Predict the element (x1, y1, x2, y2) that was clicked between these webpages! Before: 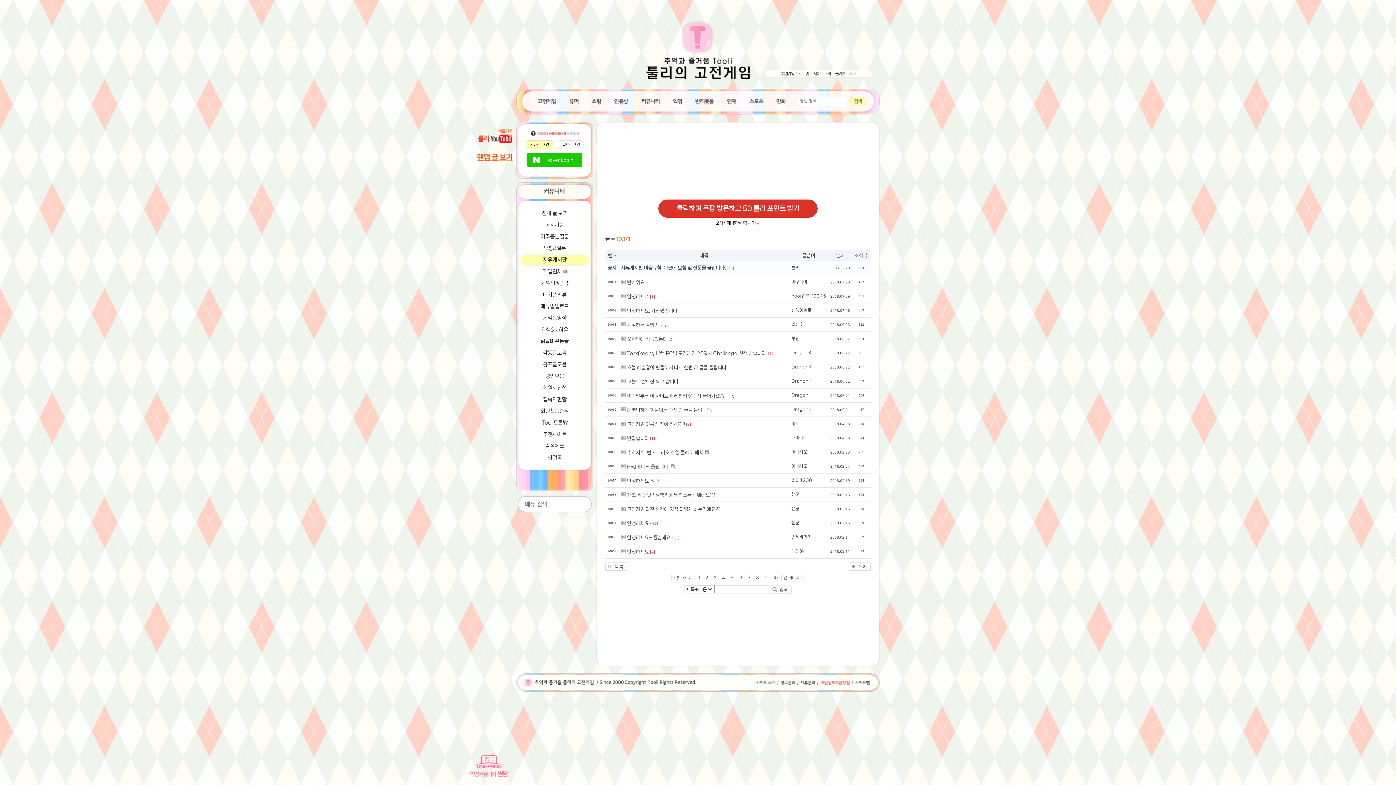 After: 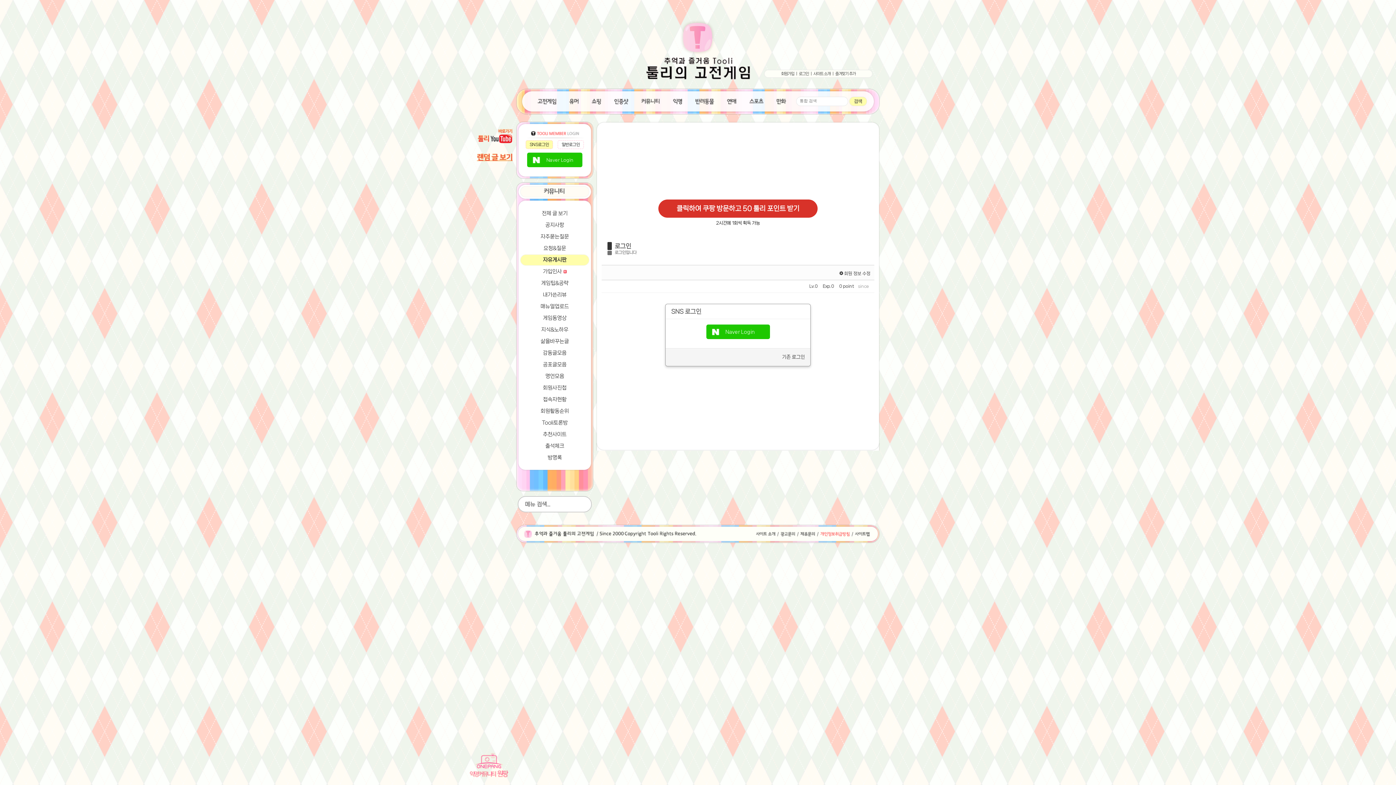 Action: label: 로그인 bbox: (799, 71, 808, 76)